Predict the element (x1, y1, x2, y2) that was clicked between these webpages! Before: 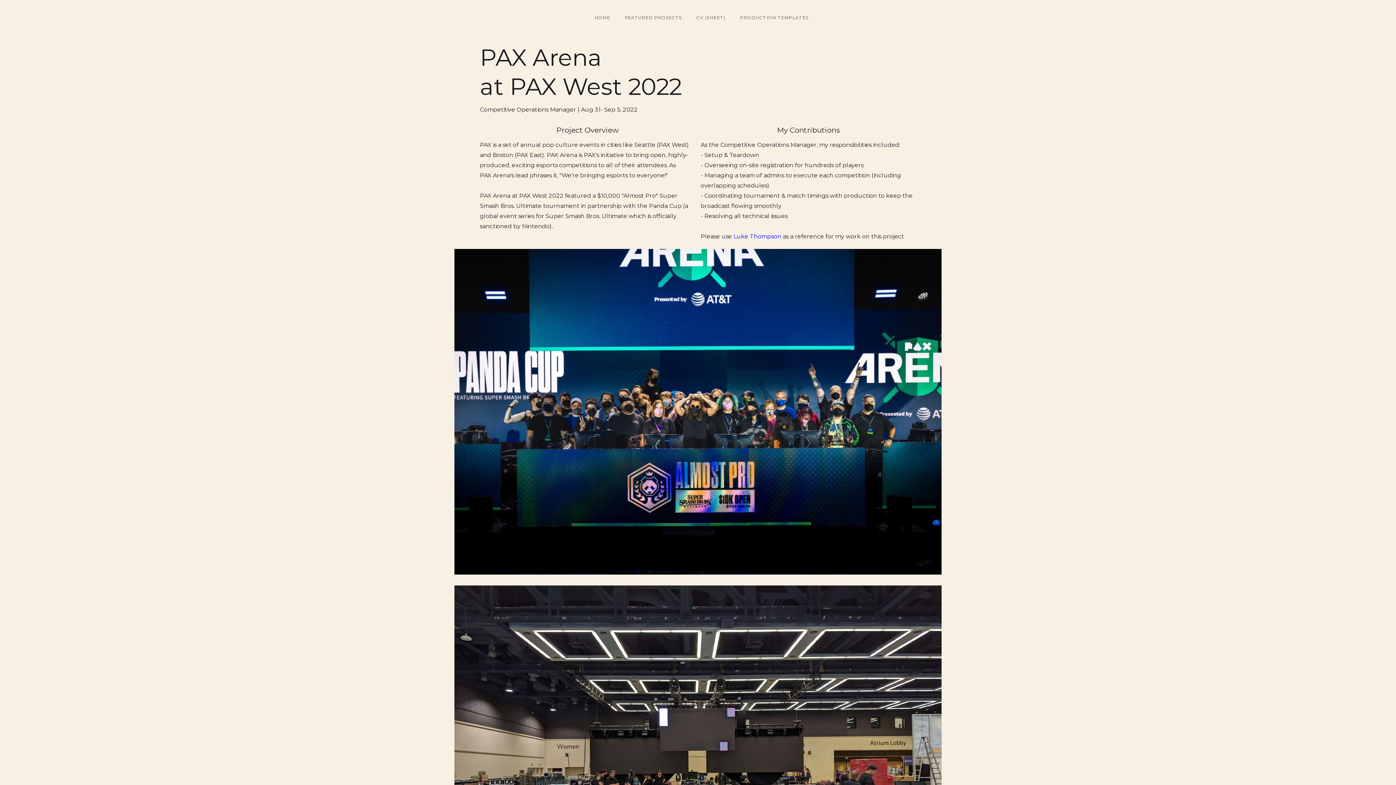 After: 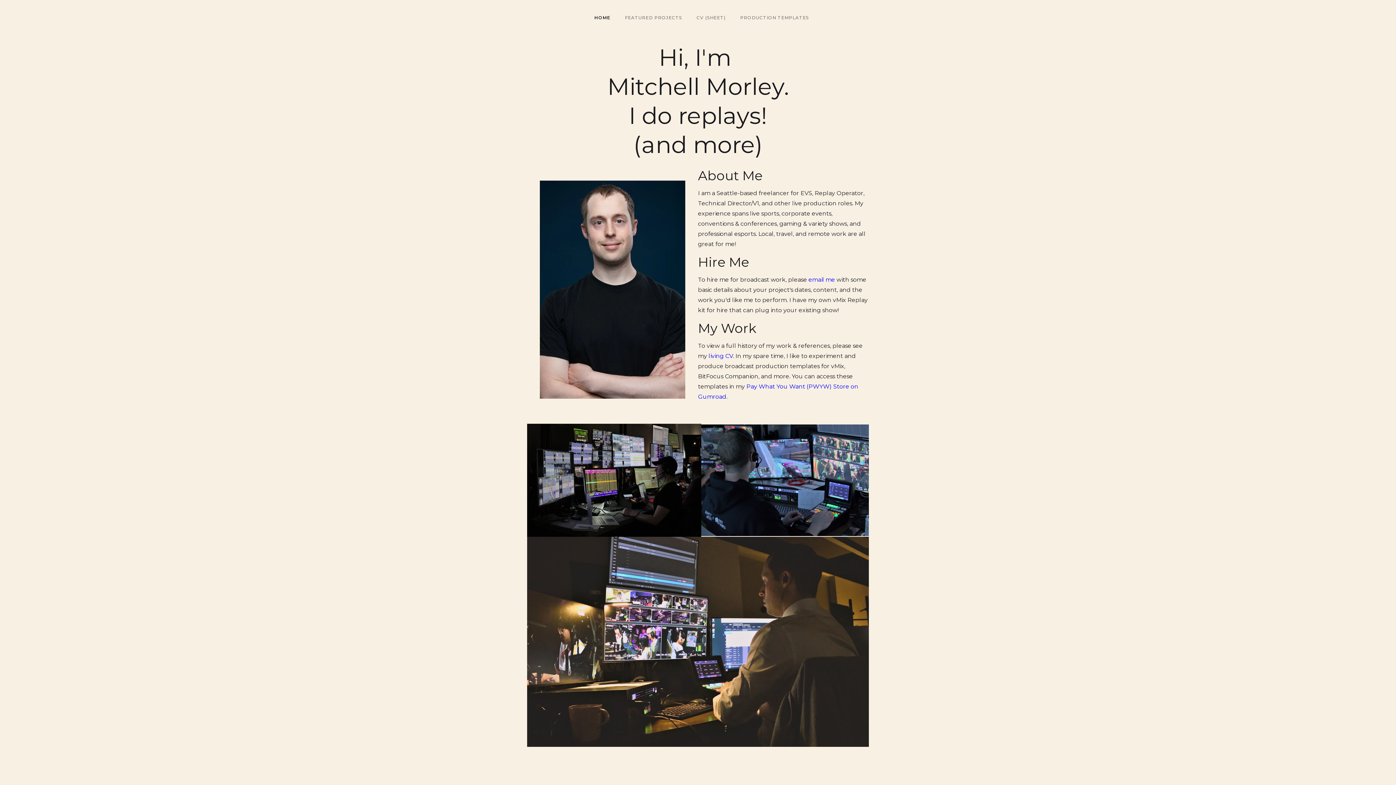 Action: bbox: (587, 10, 617, 24) label: HOME